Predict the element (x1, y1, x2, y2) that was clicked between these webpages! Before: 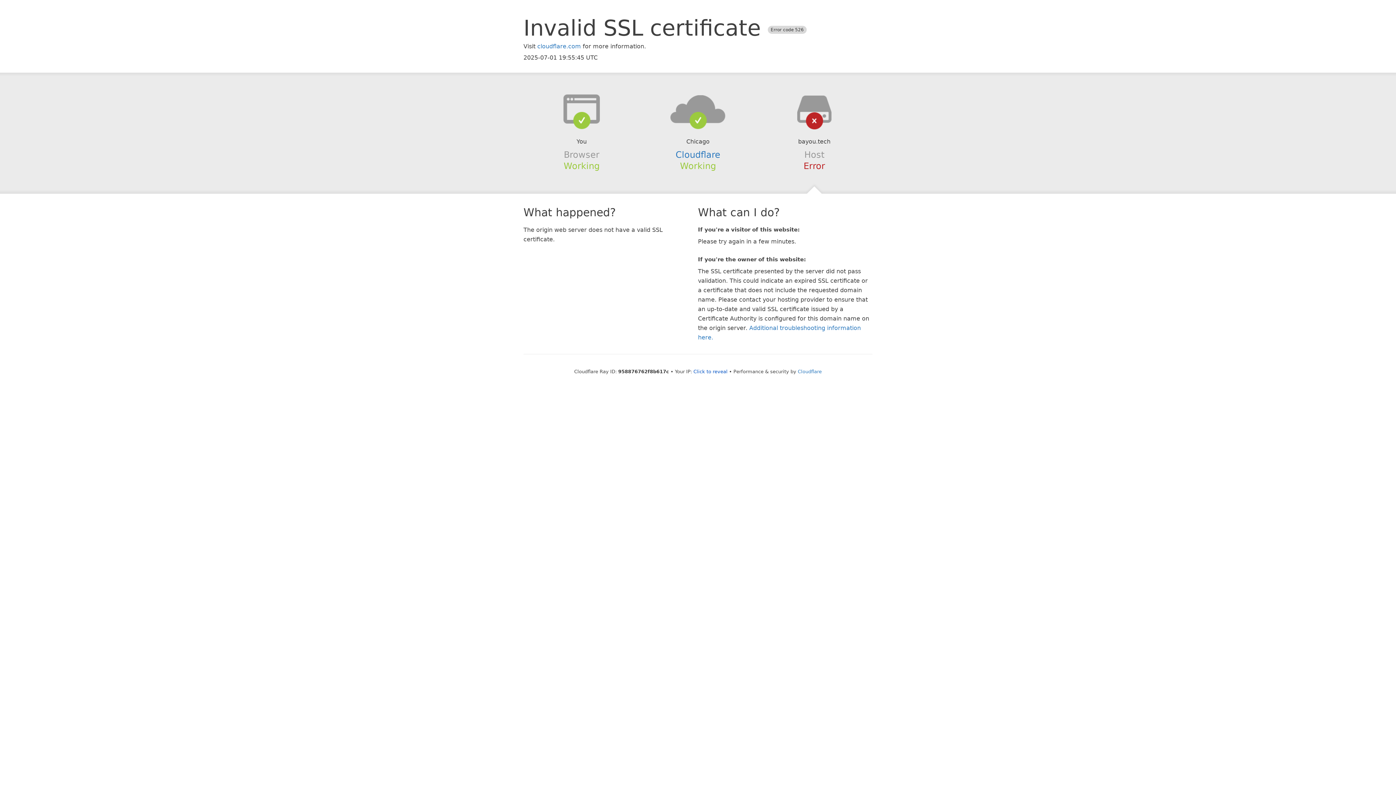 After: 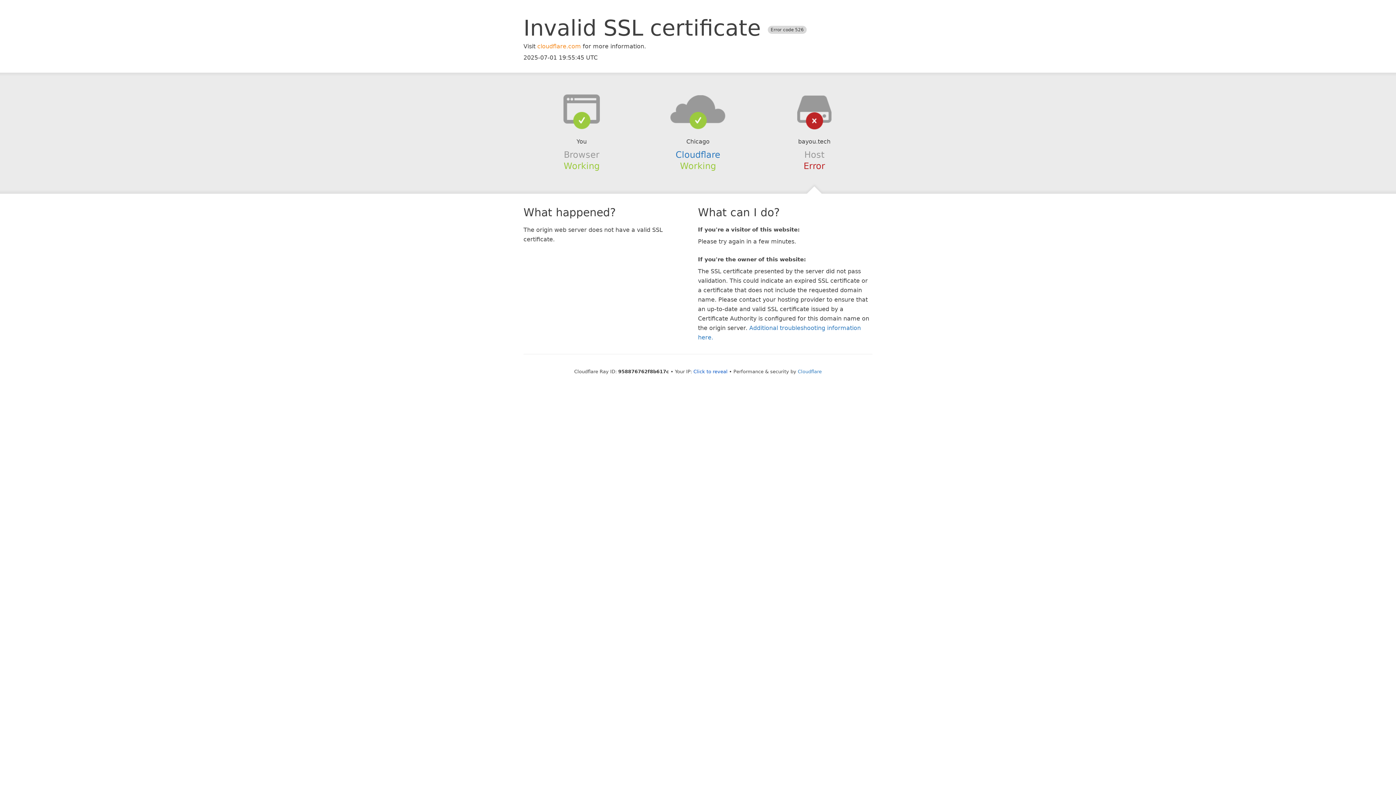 Action: label: cloudflare.com bbox: (537, 42, 581, 49)